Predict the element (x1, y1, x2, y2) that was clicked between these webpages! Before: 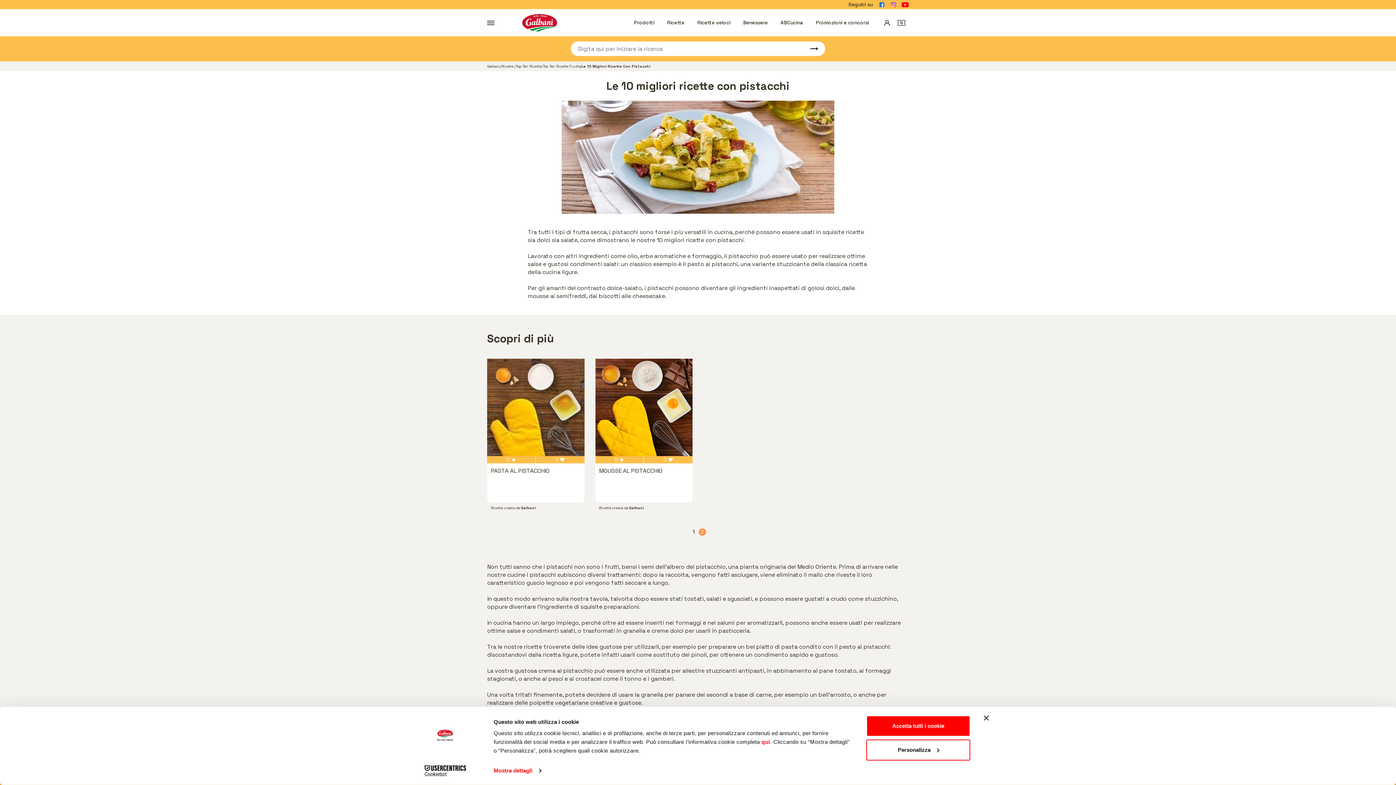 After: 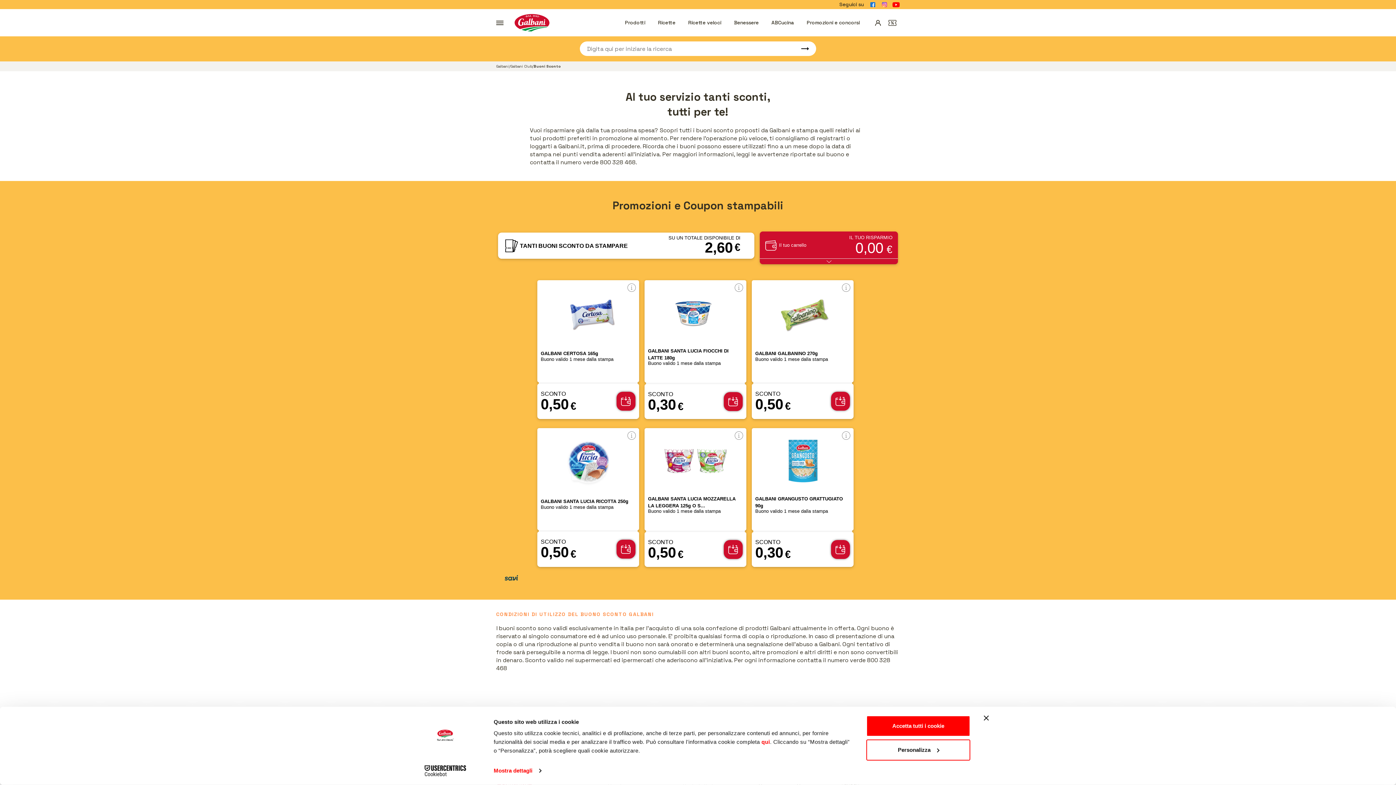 Action: bbox: (894, 15, 909, 30)